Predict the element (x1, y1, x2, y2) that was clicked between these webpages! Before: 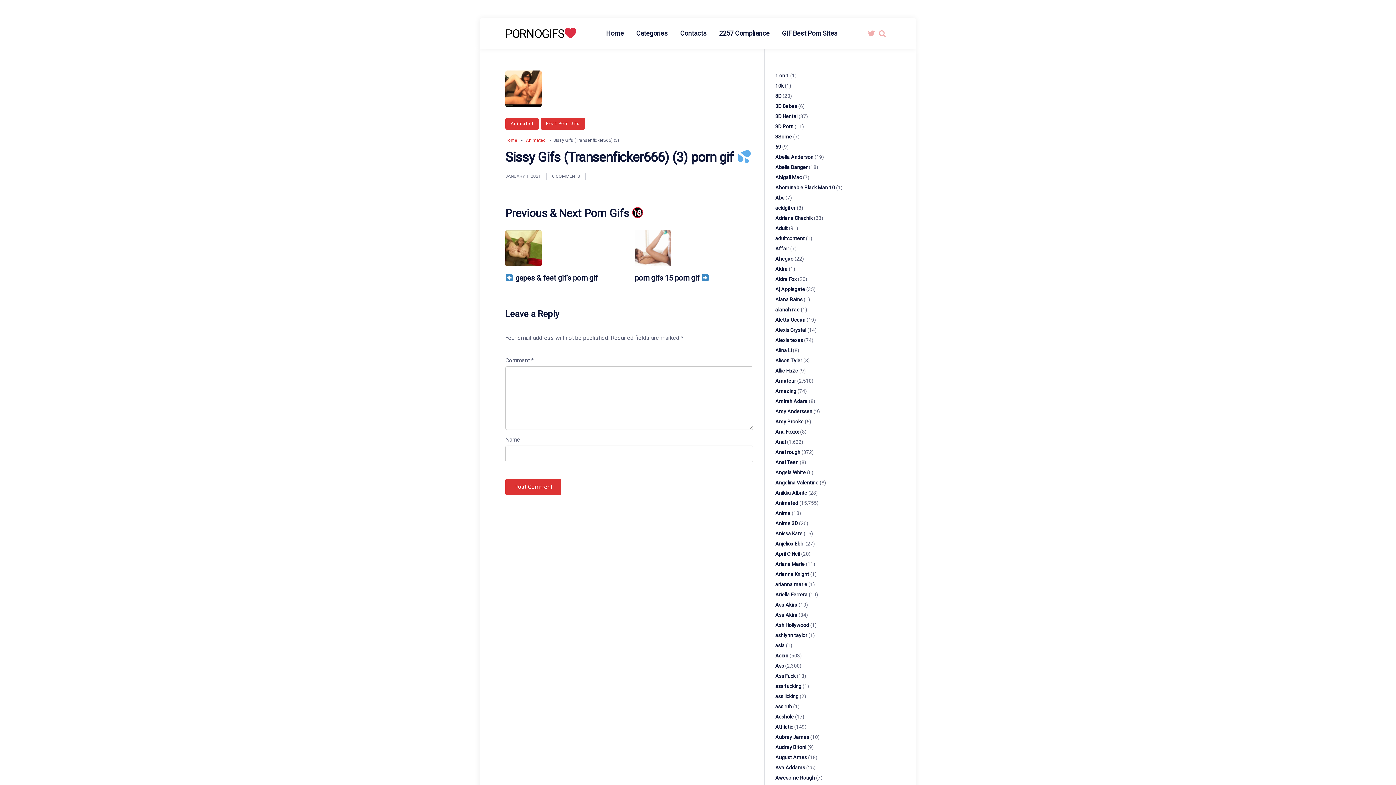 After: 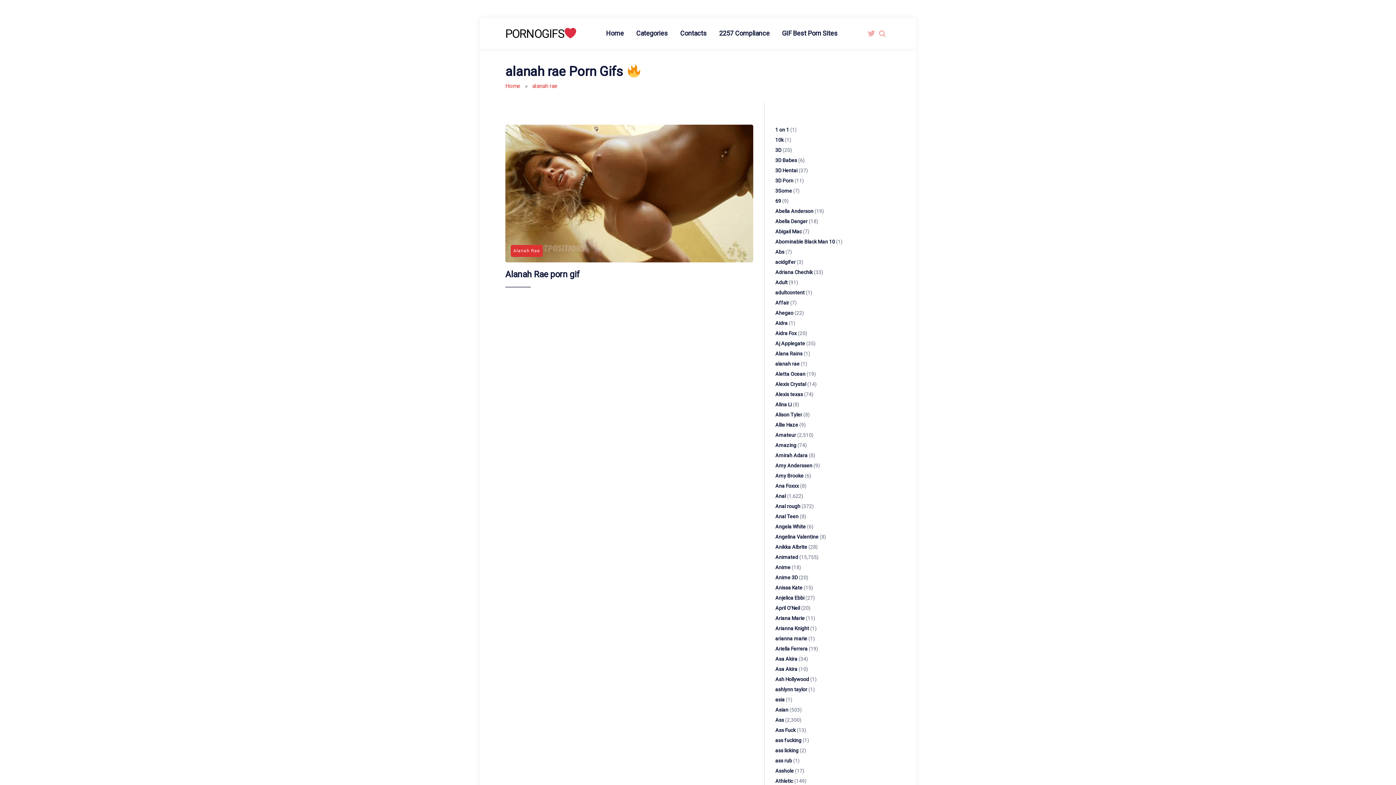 Action: label: alanah rae bbox: (775, 306, 799, 312)